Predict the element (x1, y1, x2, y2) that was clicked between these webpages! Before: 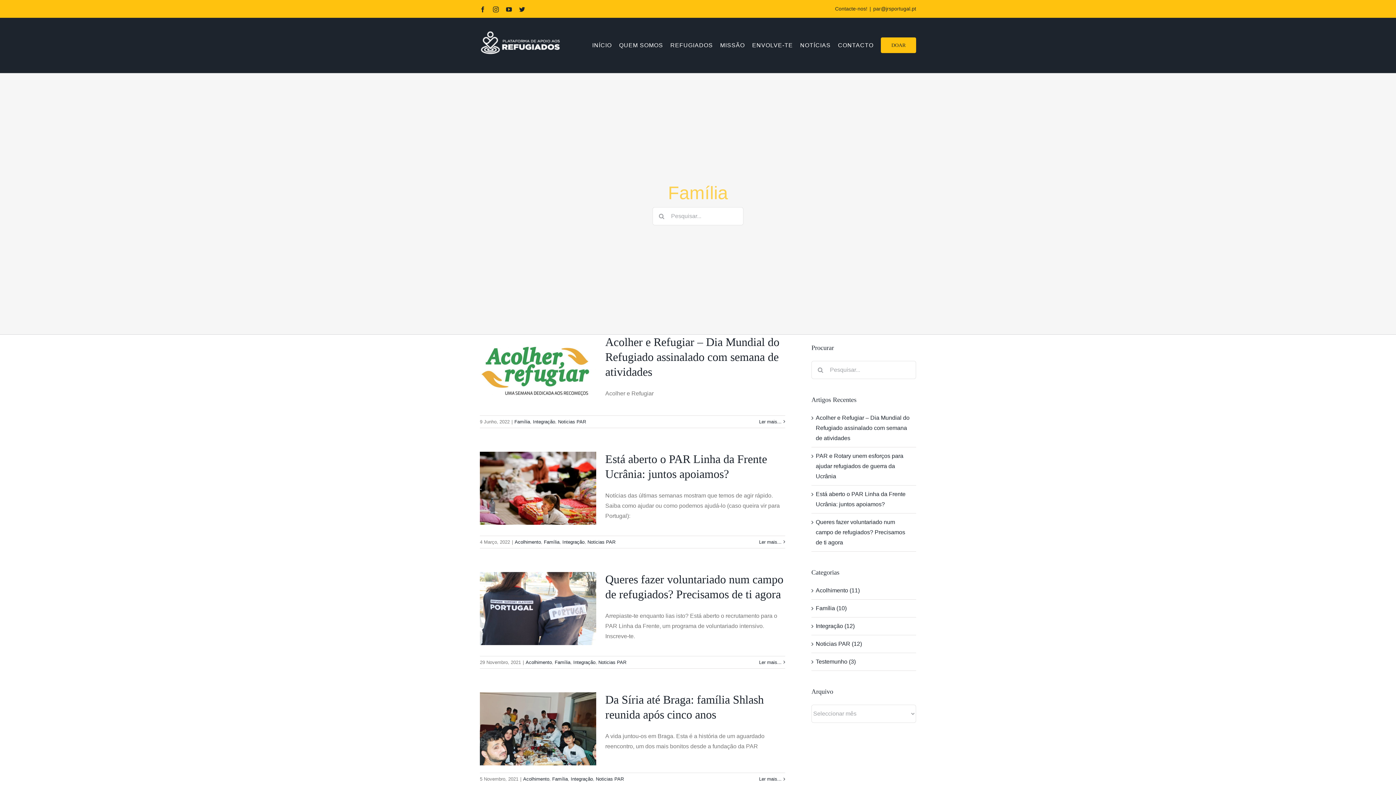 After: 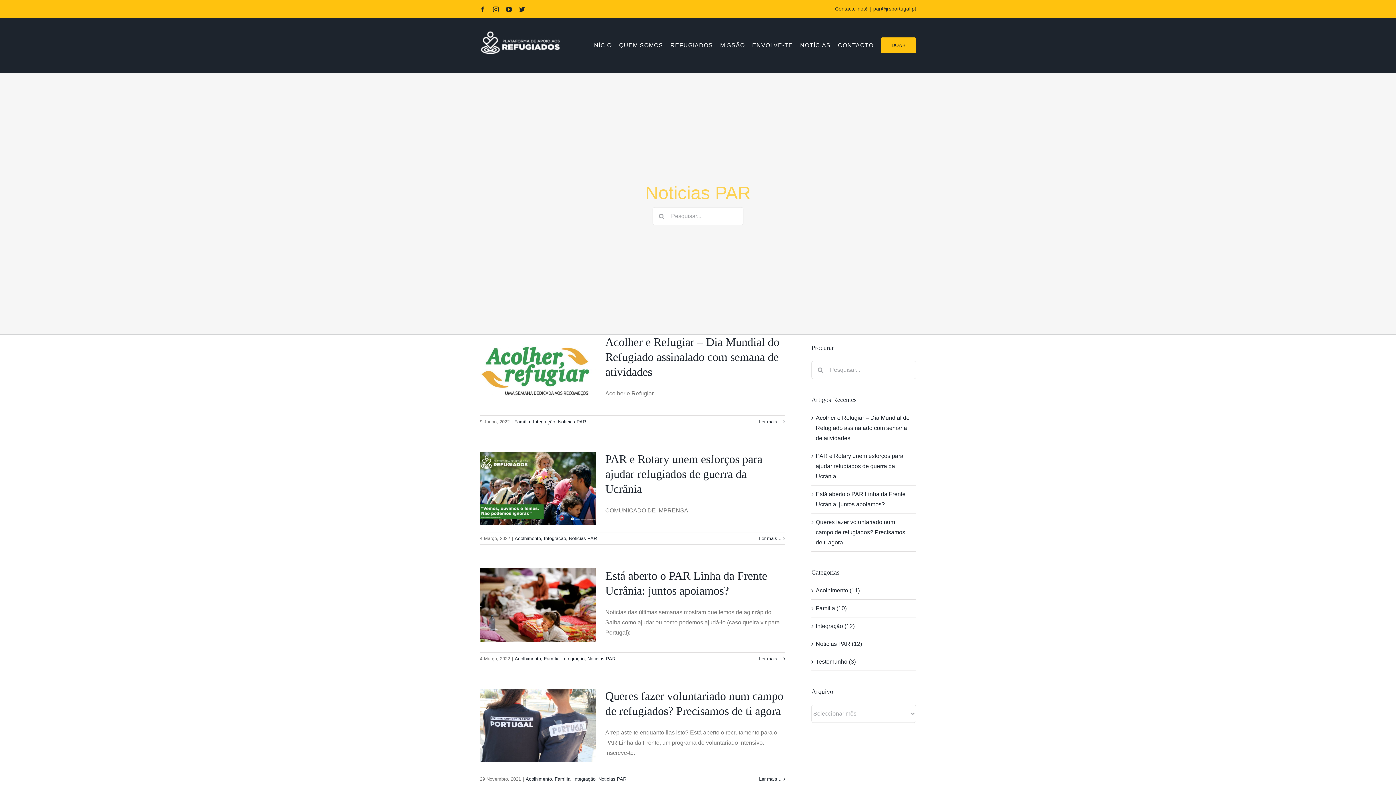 Action: bbox: (596, 776, 624, 782) label: Noticias PAR